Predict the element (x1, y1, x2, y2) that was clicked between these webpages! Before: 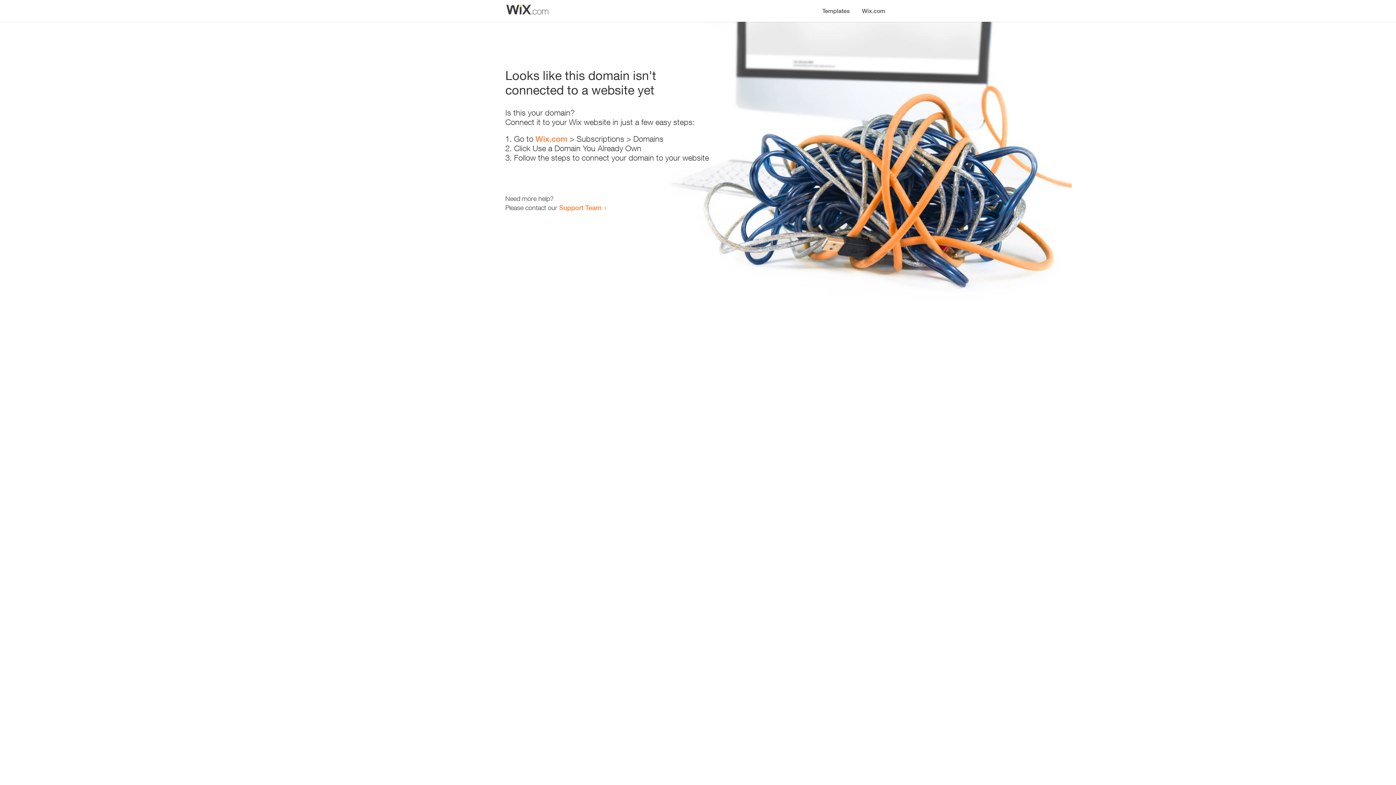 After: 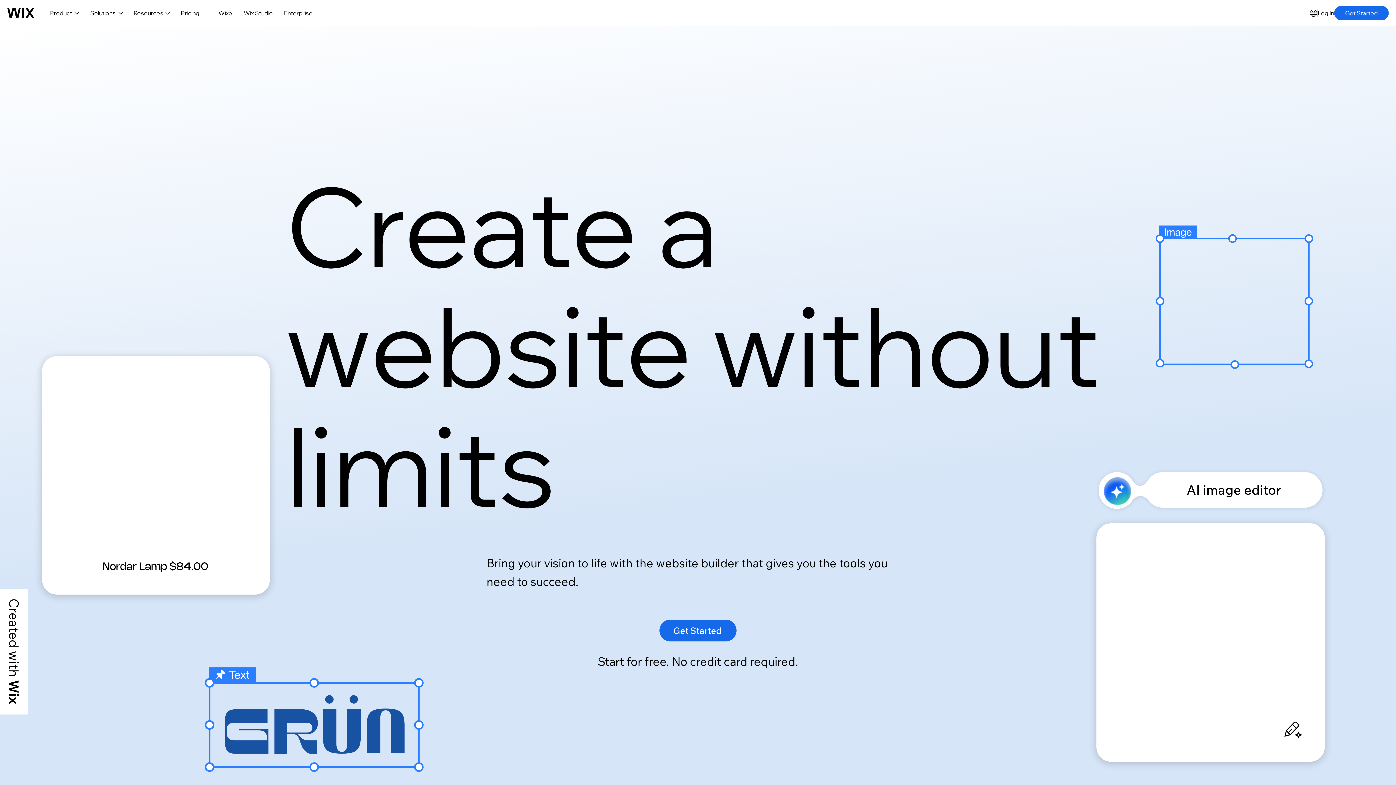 Action: label: Wix.com bbox: (535, 134, 567, 143)